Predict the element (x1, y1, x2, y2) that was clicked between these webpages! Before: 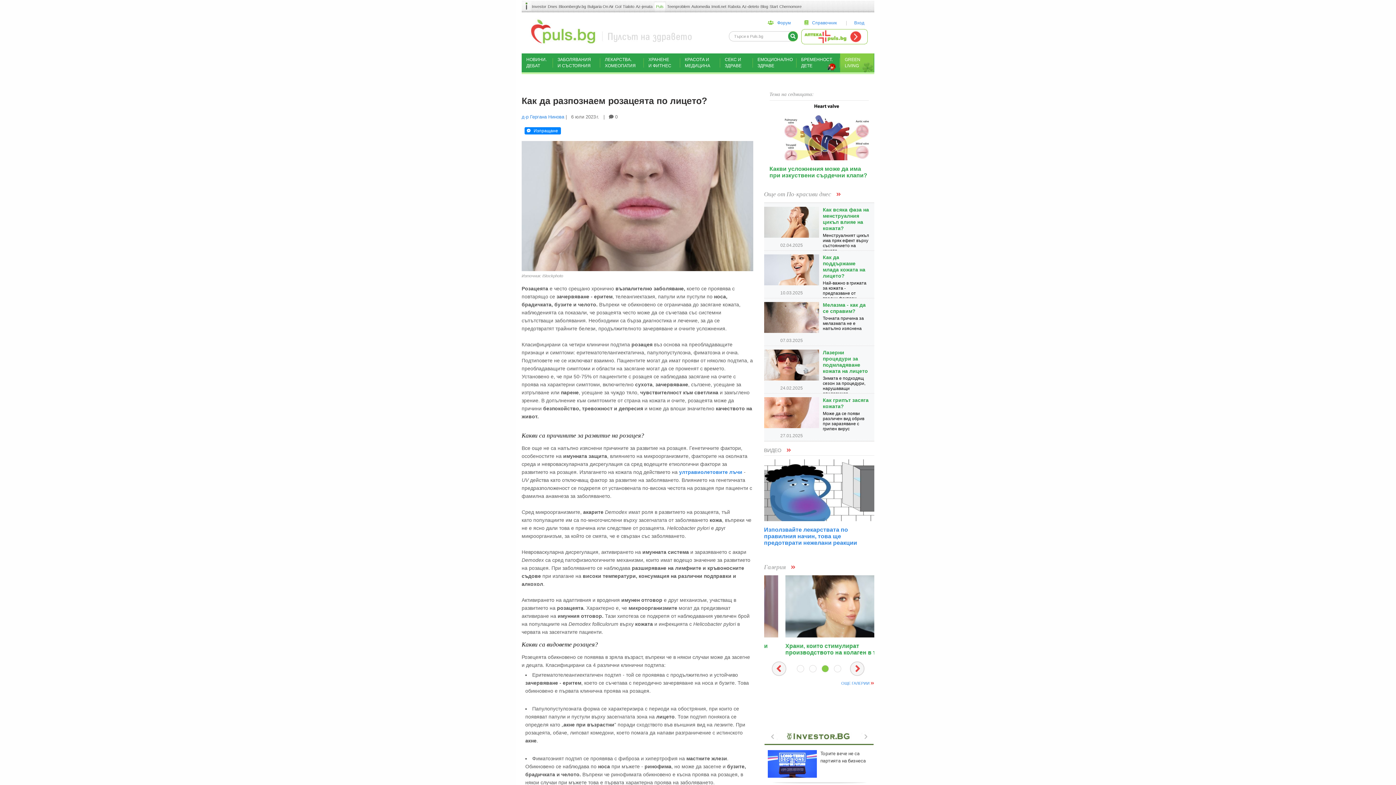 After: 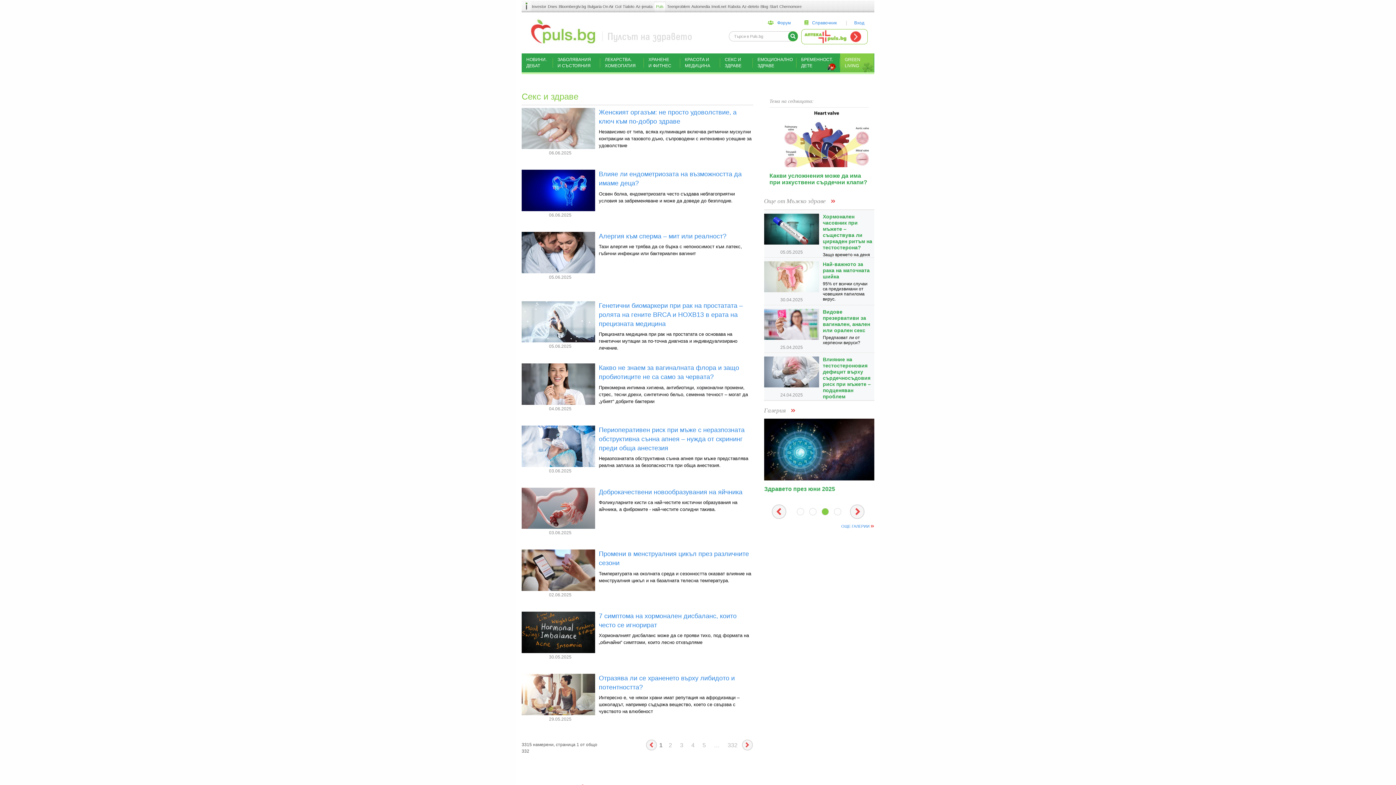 Action: label: СЕКС И ЗДРАВЕ bbox: (720, 53, 753, 72)